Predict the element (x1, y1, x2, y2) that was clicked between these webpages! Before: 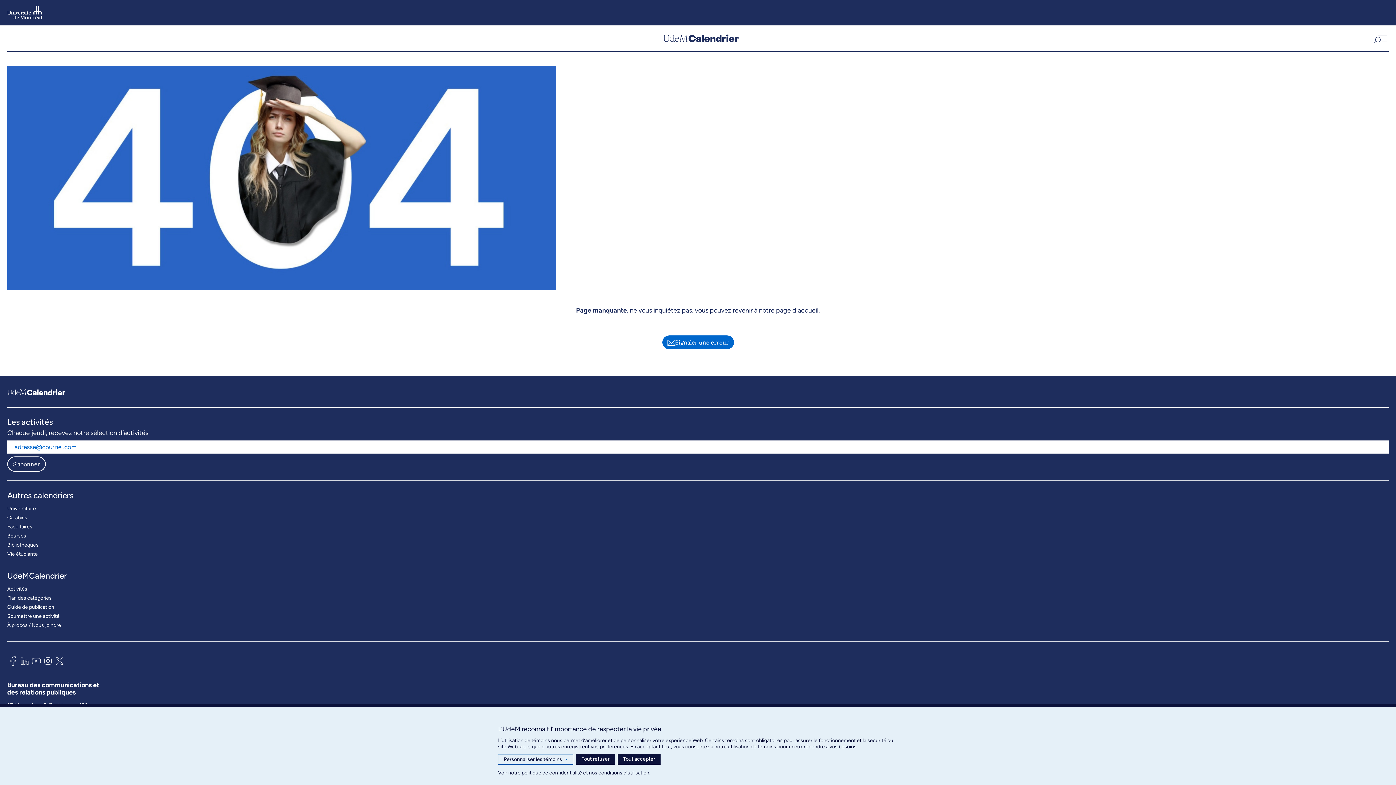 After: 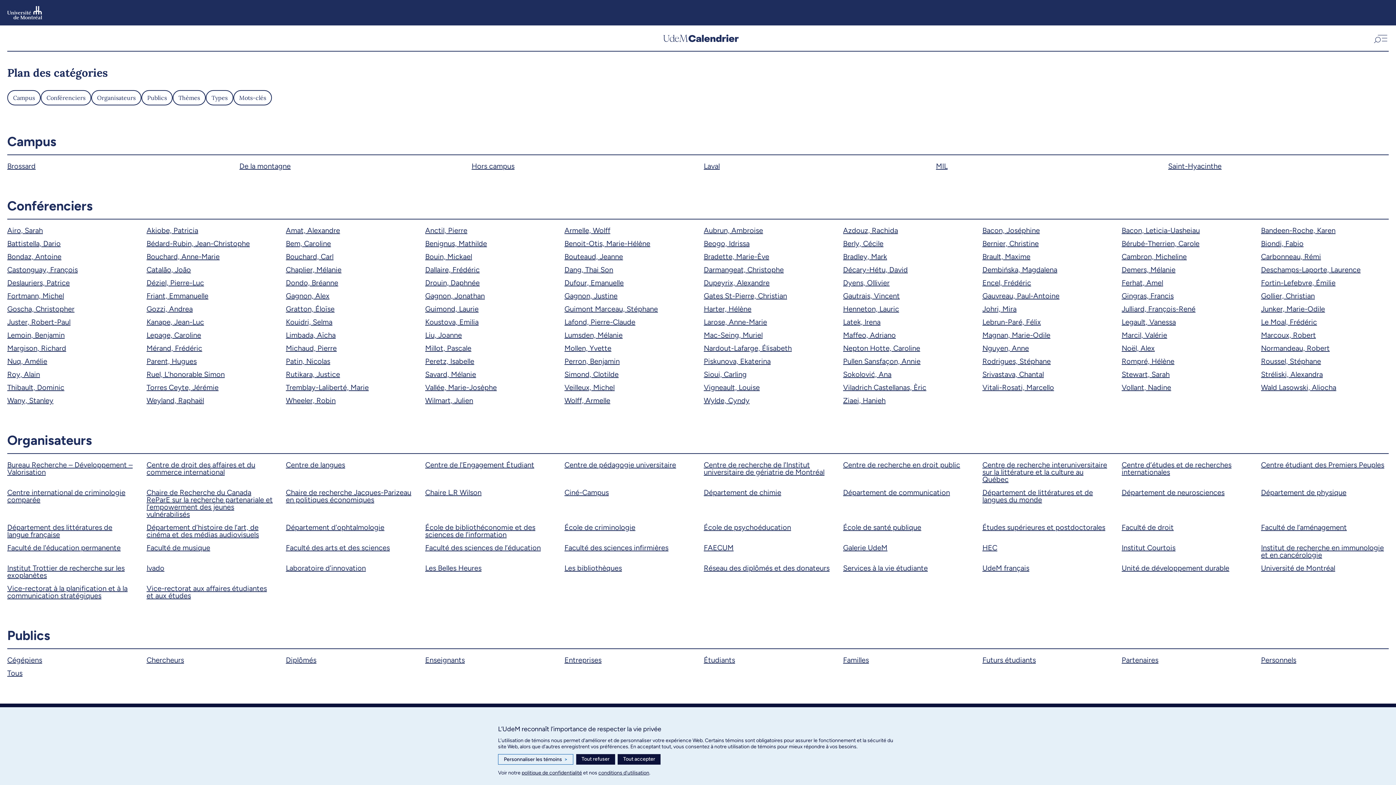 Action: bbox: (7, 593, 51, 602) label: Plan des catégories